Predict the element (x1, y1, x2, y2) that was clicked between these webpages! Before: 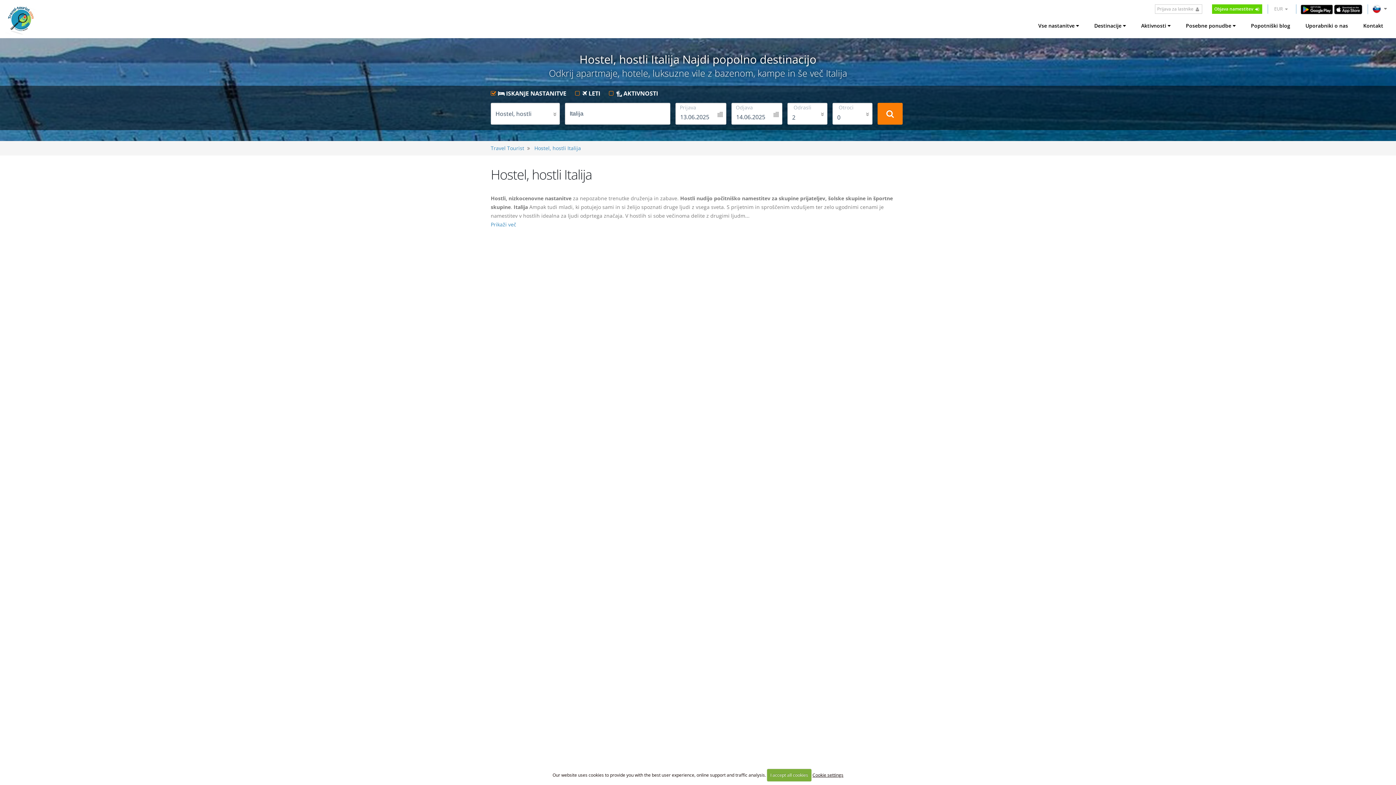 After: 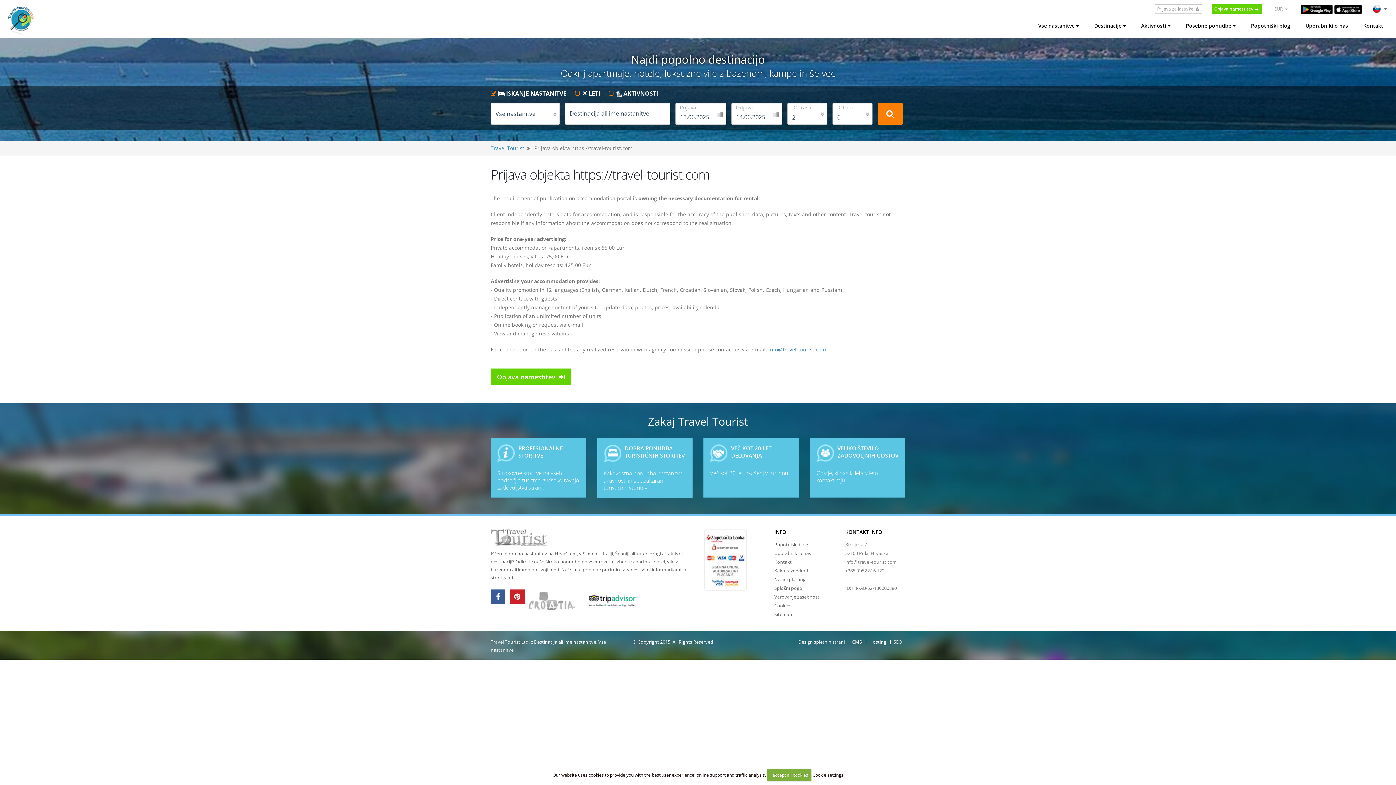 Action: label: Objava namestitev   bbox: (1212, 4, 1262, 13)